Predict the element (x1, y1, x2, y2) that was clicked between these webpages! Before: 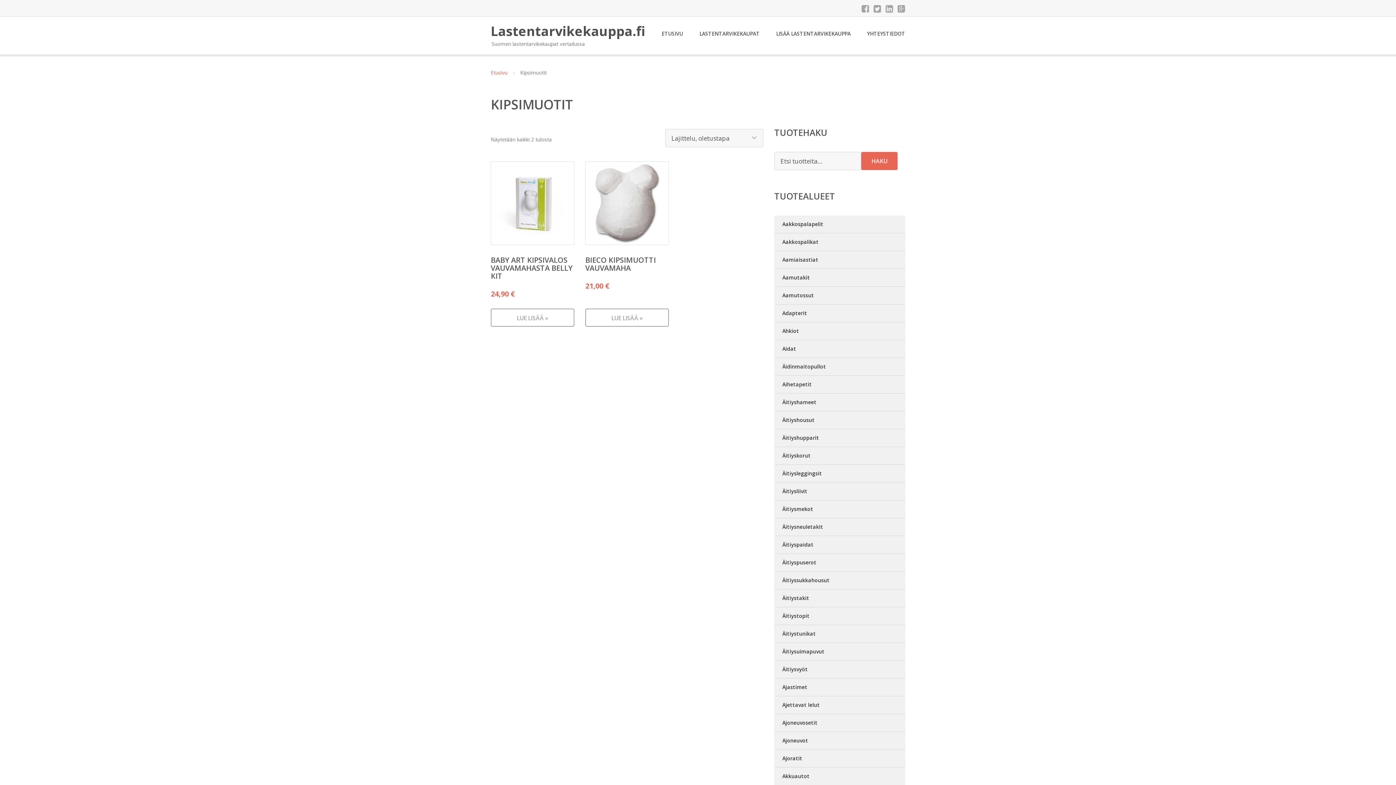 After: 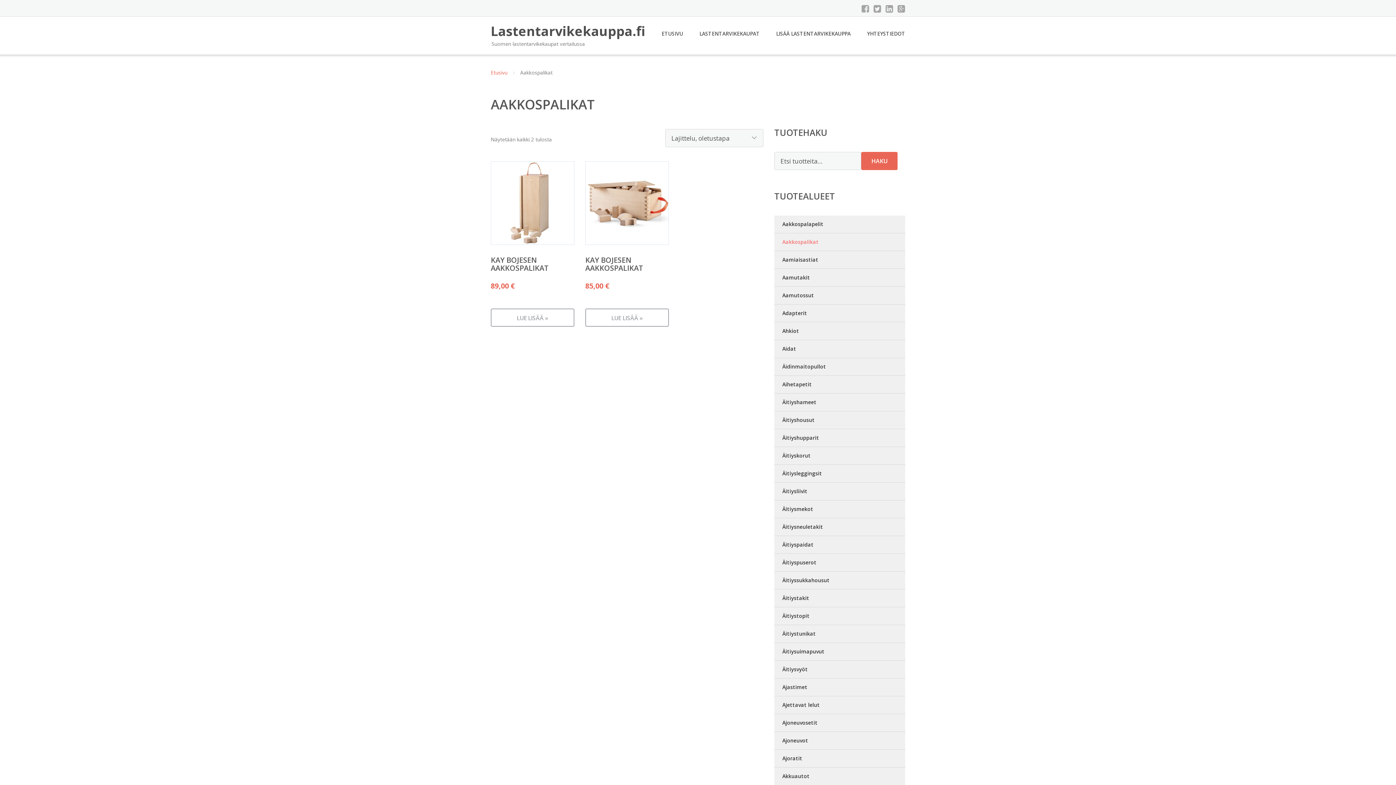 Action: bbox: (774, 233, 905, 251) label: Aakkospalikat